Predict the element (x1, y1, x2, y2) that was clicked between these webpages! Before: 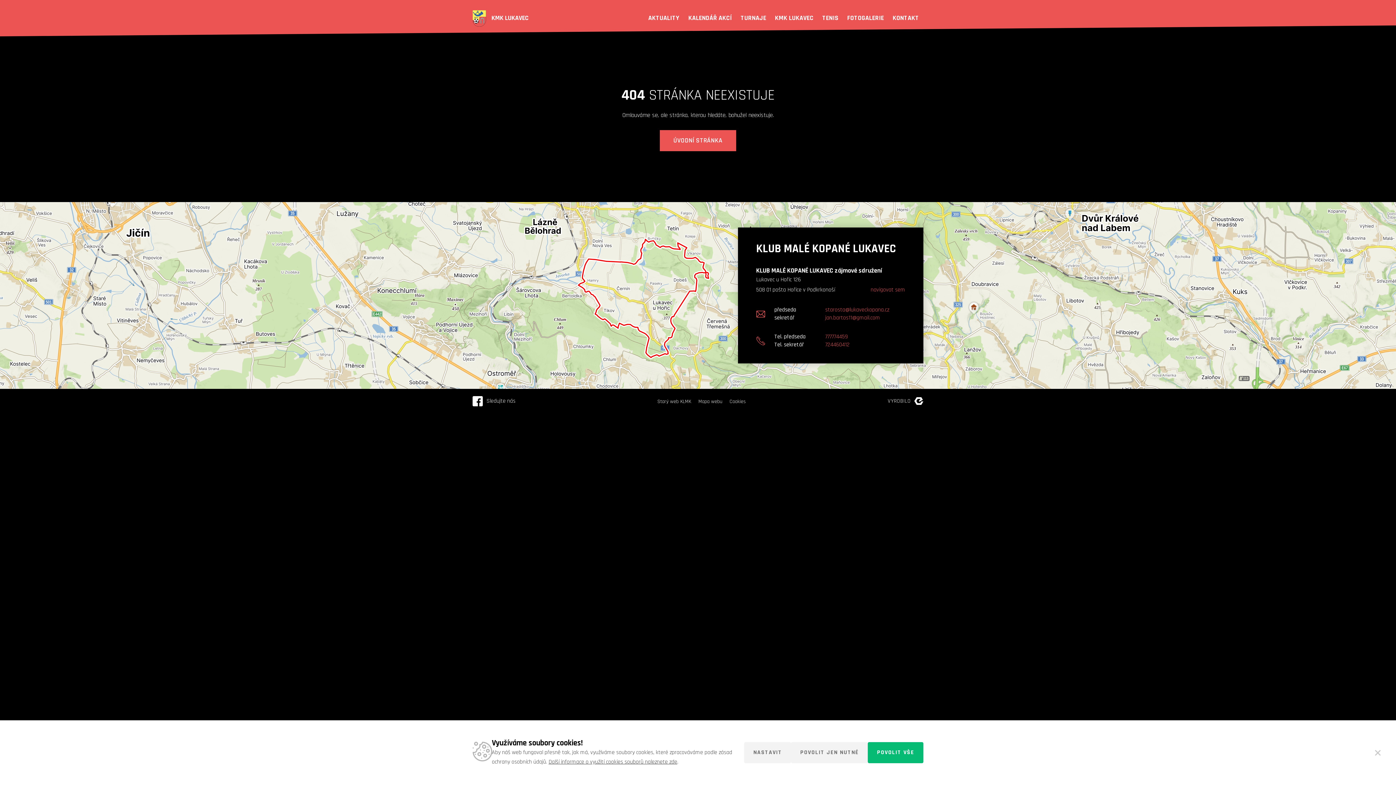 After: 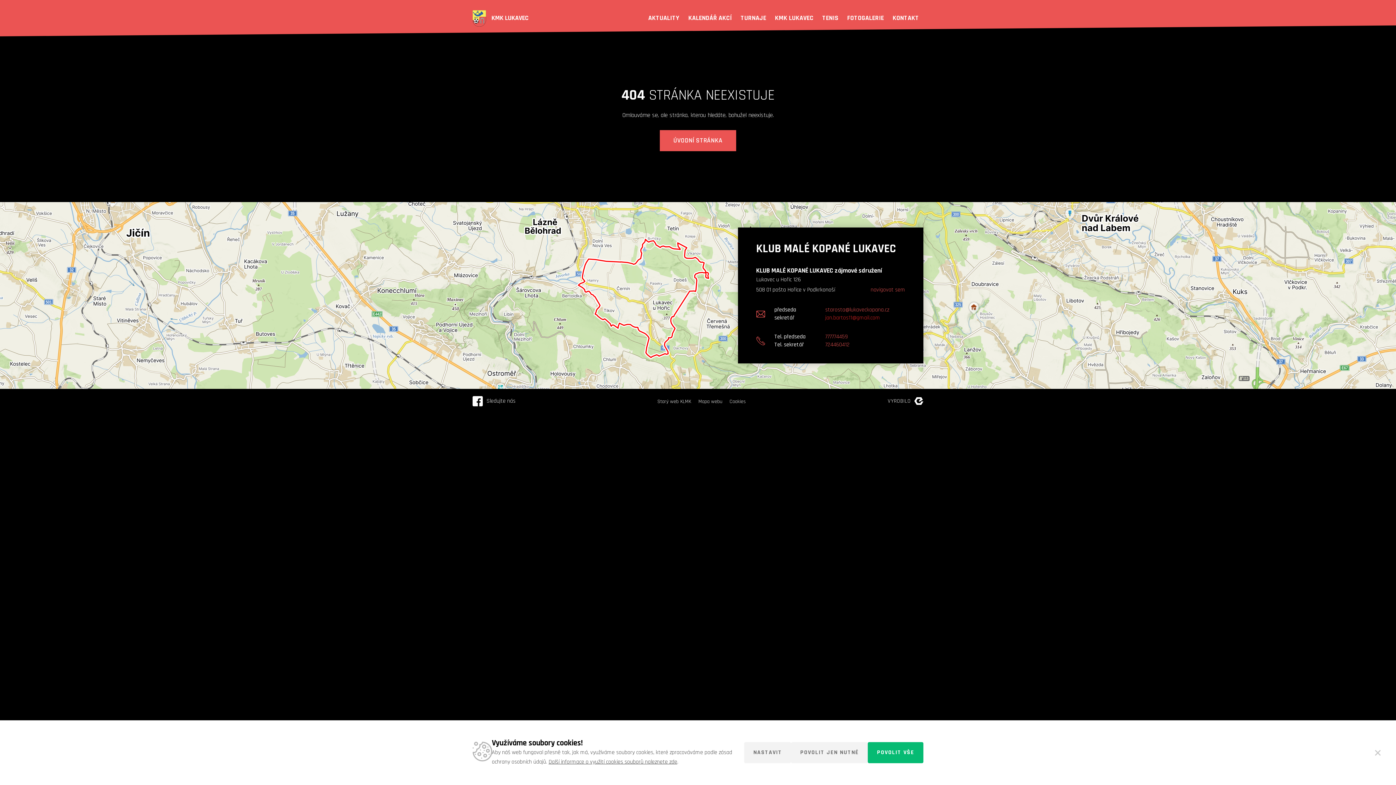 Action: bbox: (825, 314, 880, 321) label: jan.bartos11@gmail.com